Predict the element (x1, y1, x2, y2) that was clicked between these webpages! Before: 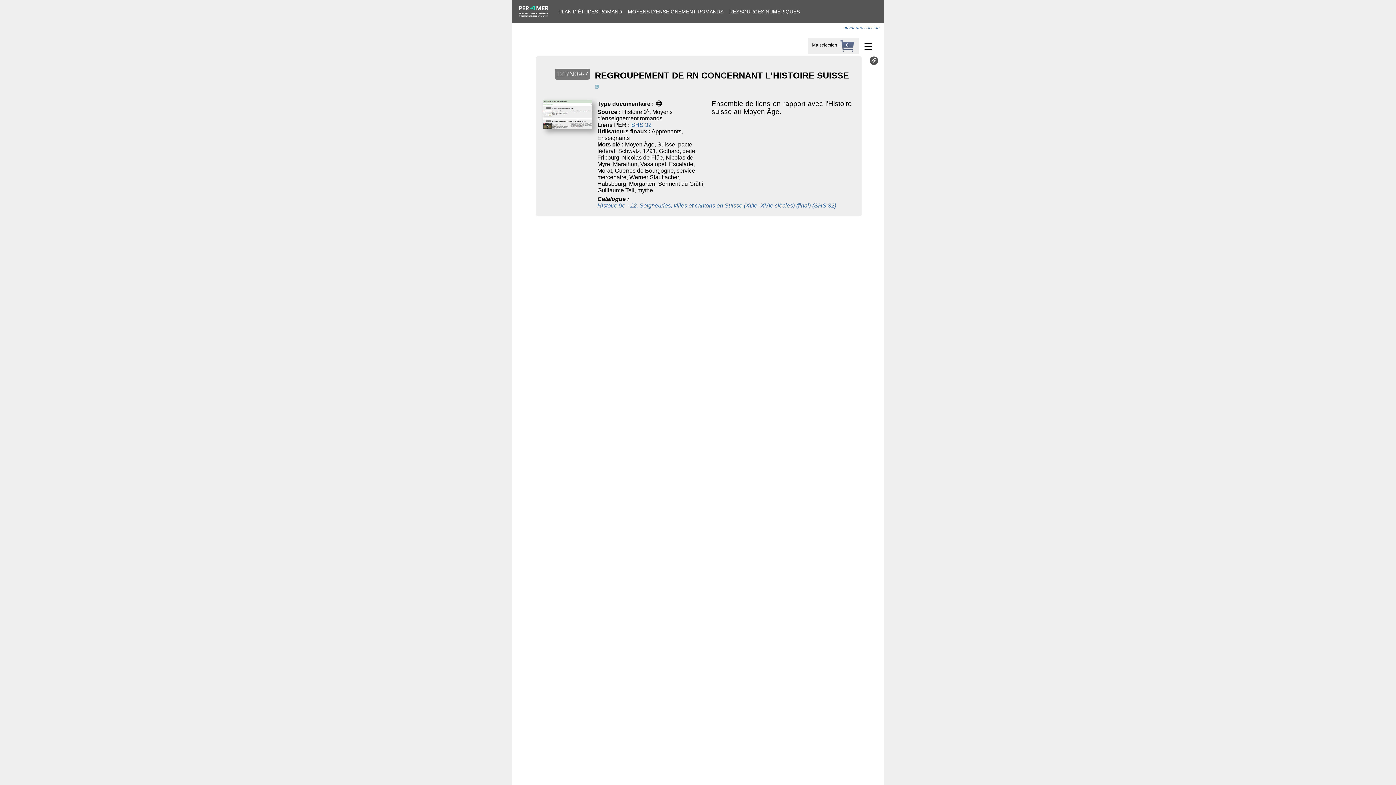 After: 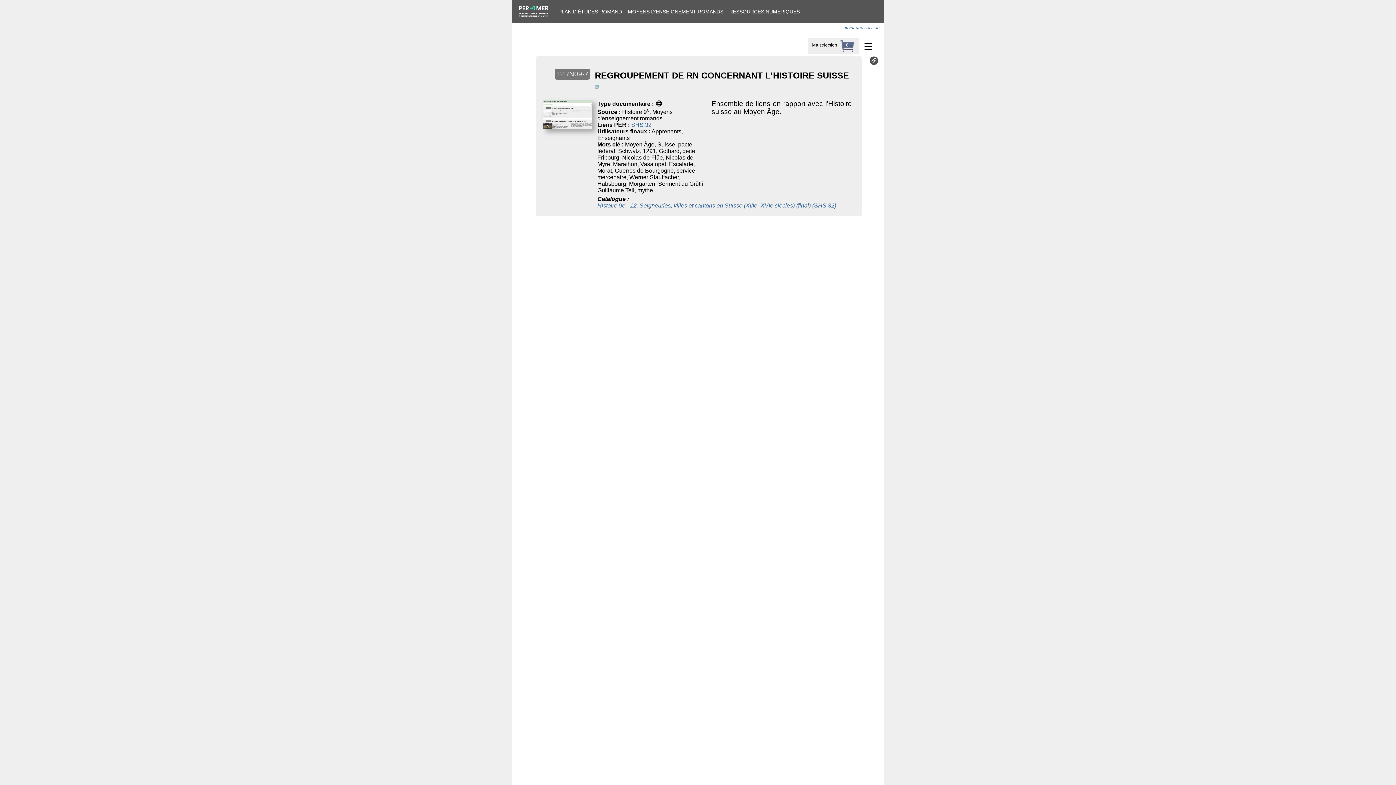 Action: bbox: (869, 60, 878, 66)